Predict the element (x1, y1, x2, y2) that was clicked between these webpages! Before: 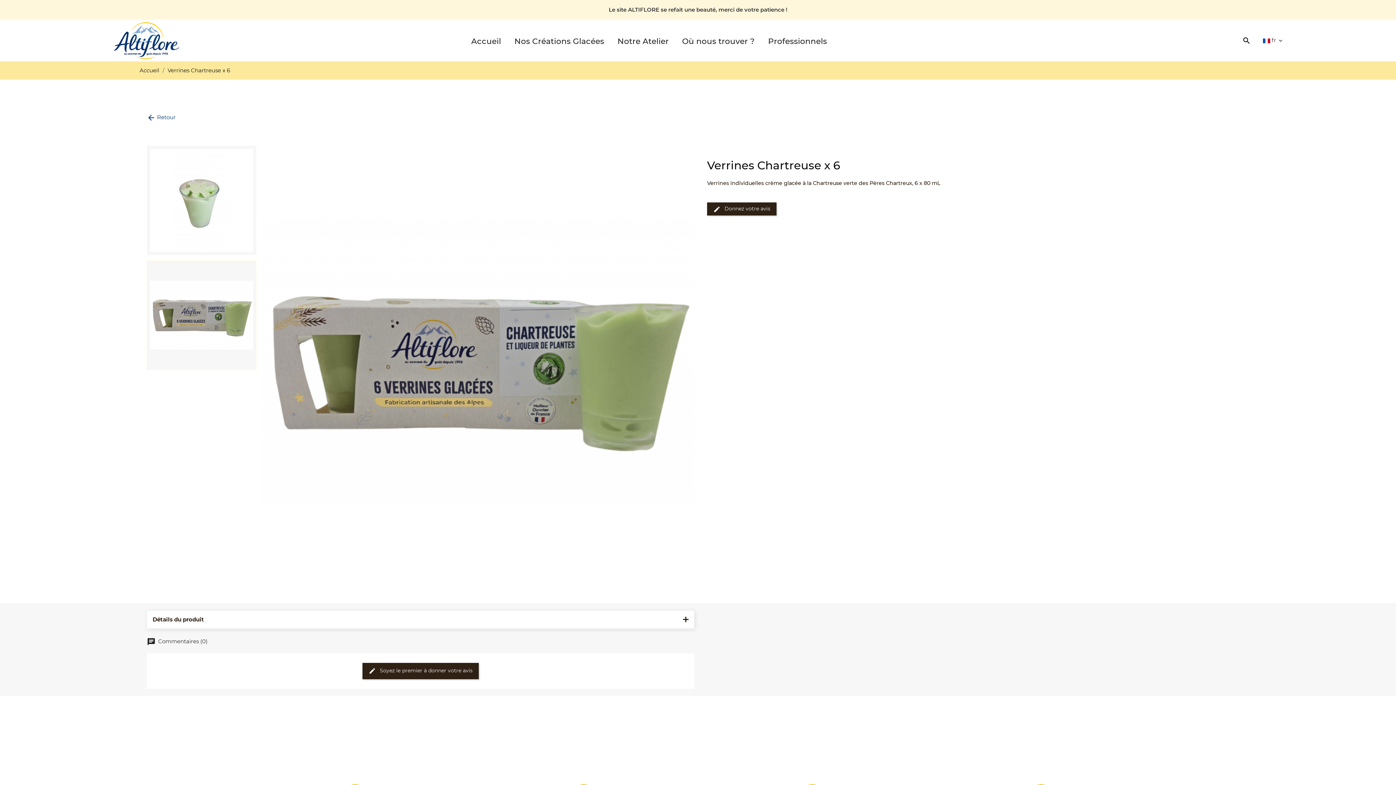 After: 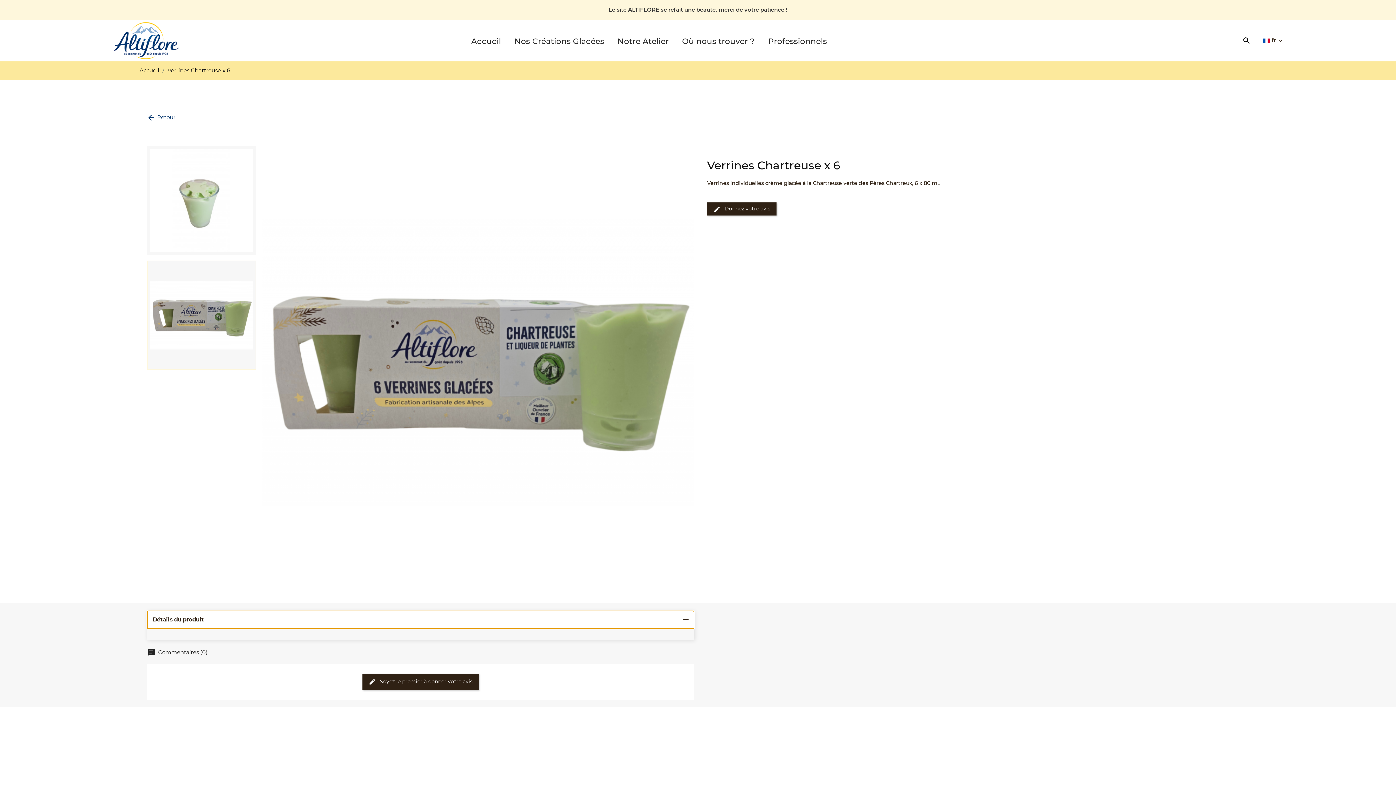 Action: bbox: (147, 611, 694, 629) label: Détails du produit